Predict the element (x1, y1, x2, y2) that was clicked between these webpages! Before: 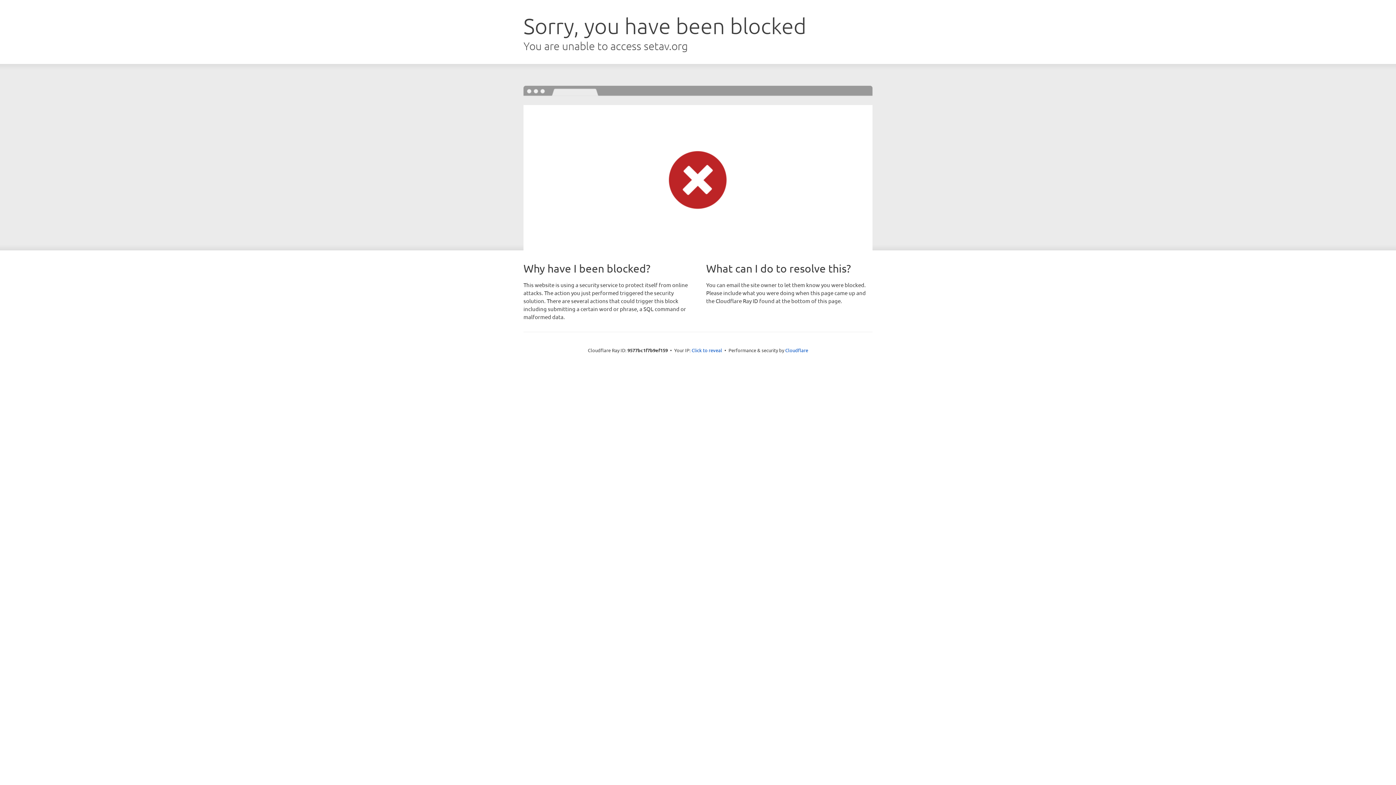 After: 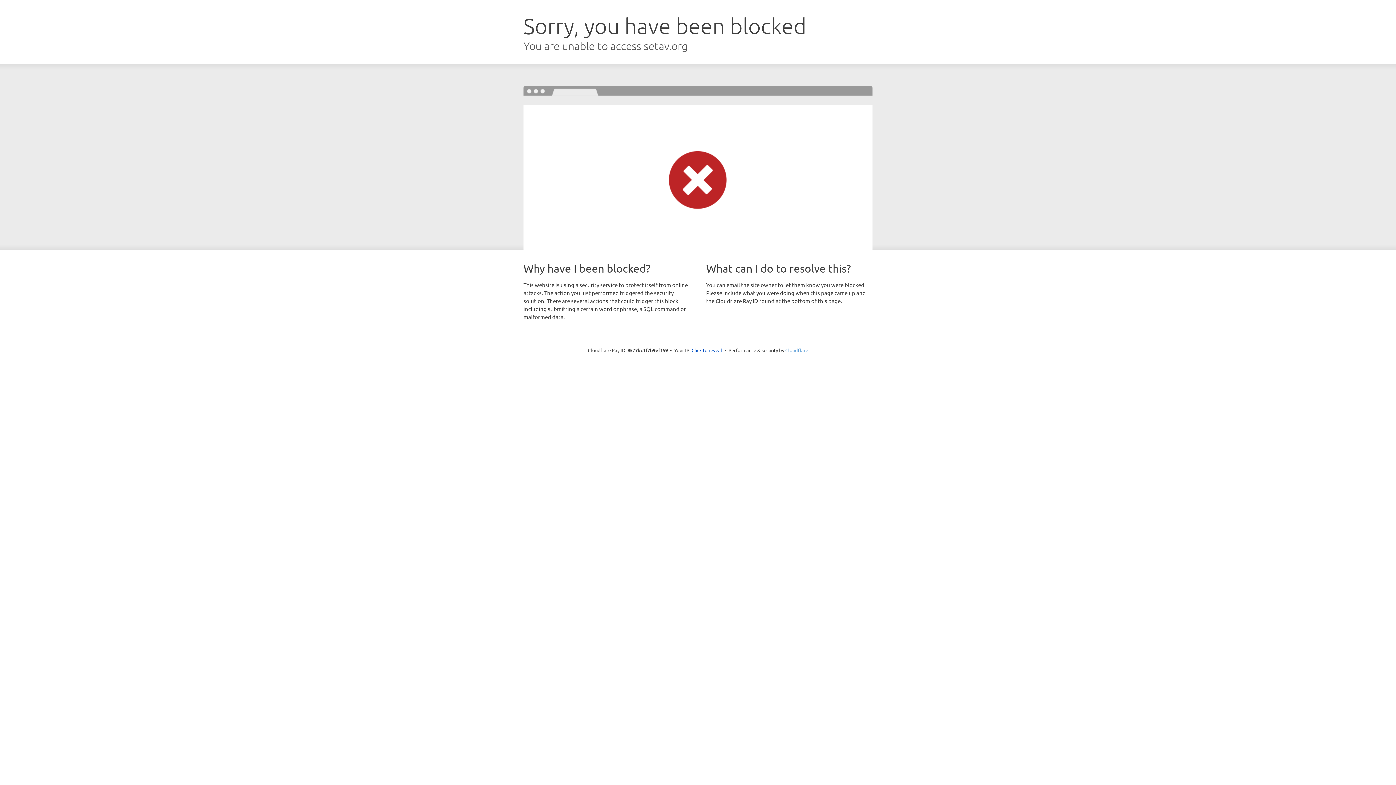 Action: label: Cloudflare bbox: (785, 347, 808, 353)